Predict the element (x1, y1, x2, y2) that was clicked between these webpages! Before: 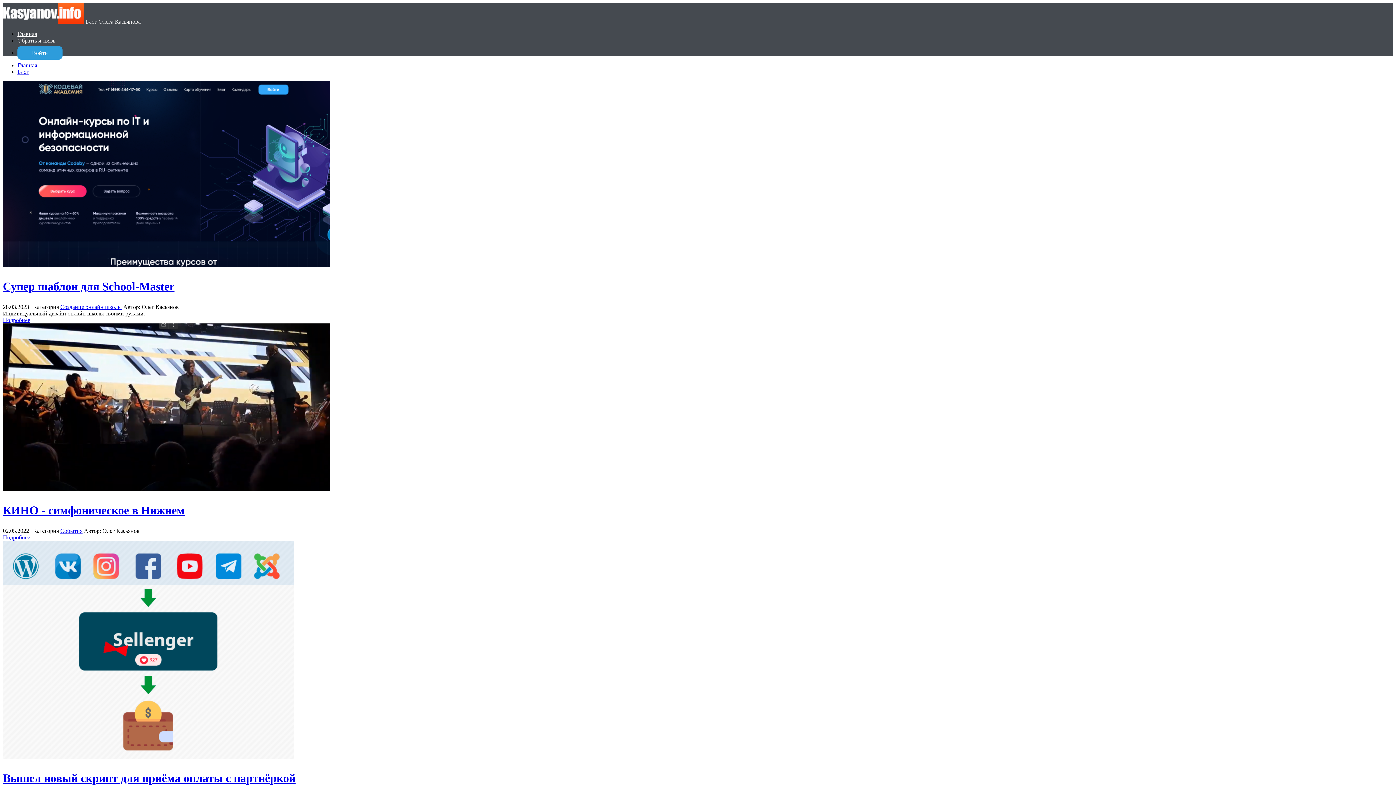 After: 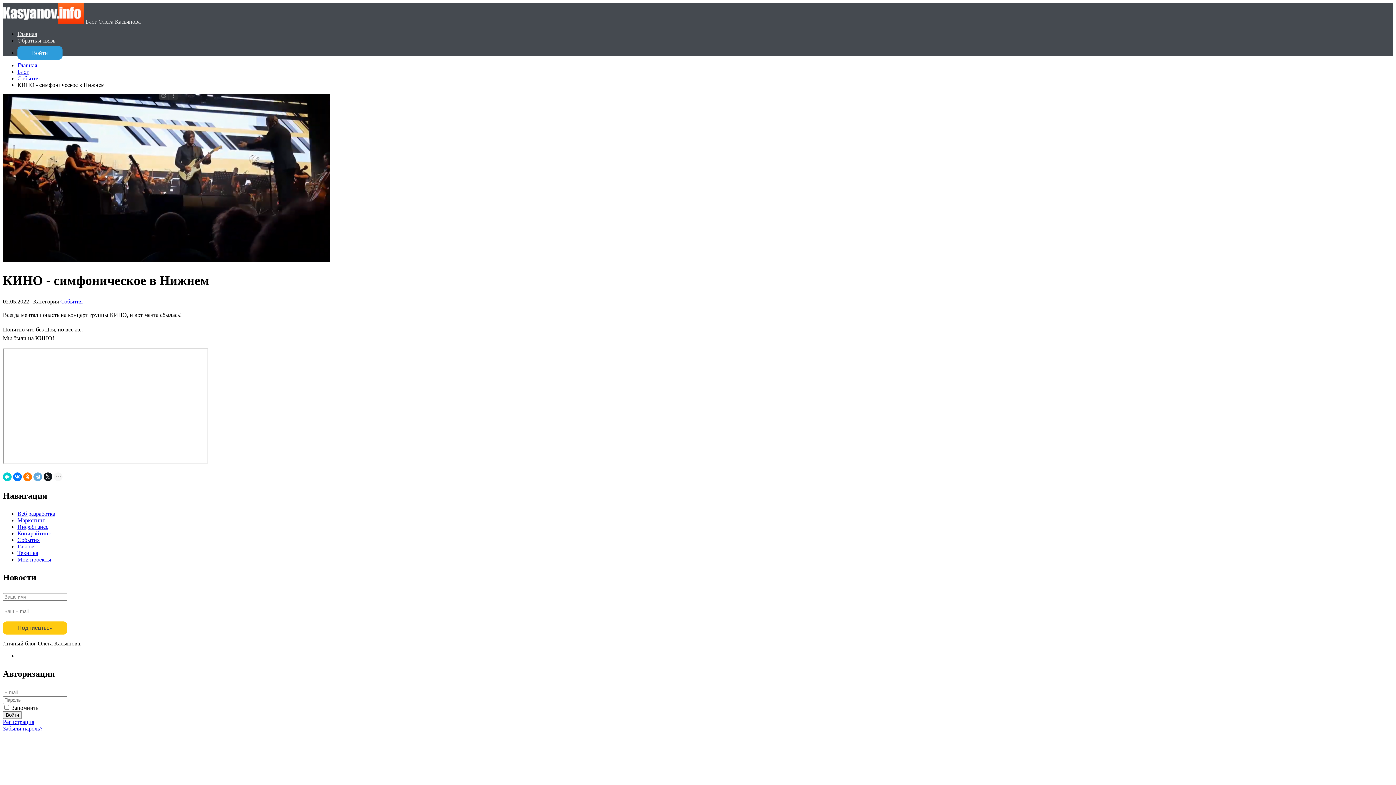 Action: bbox: (2, 486, 330, 492)